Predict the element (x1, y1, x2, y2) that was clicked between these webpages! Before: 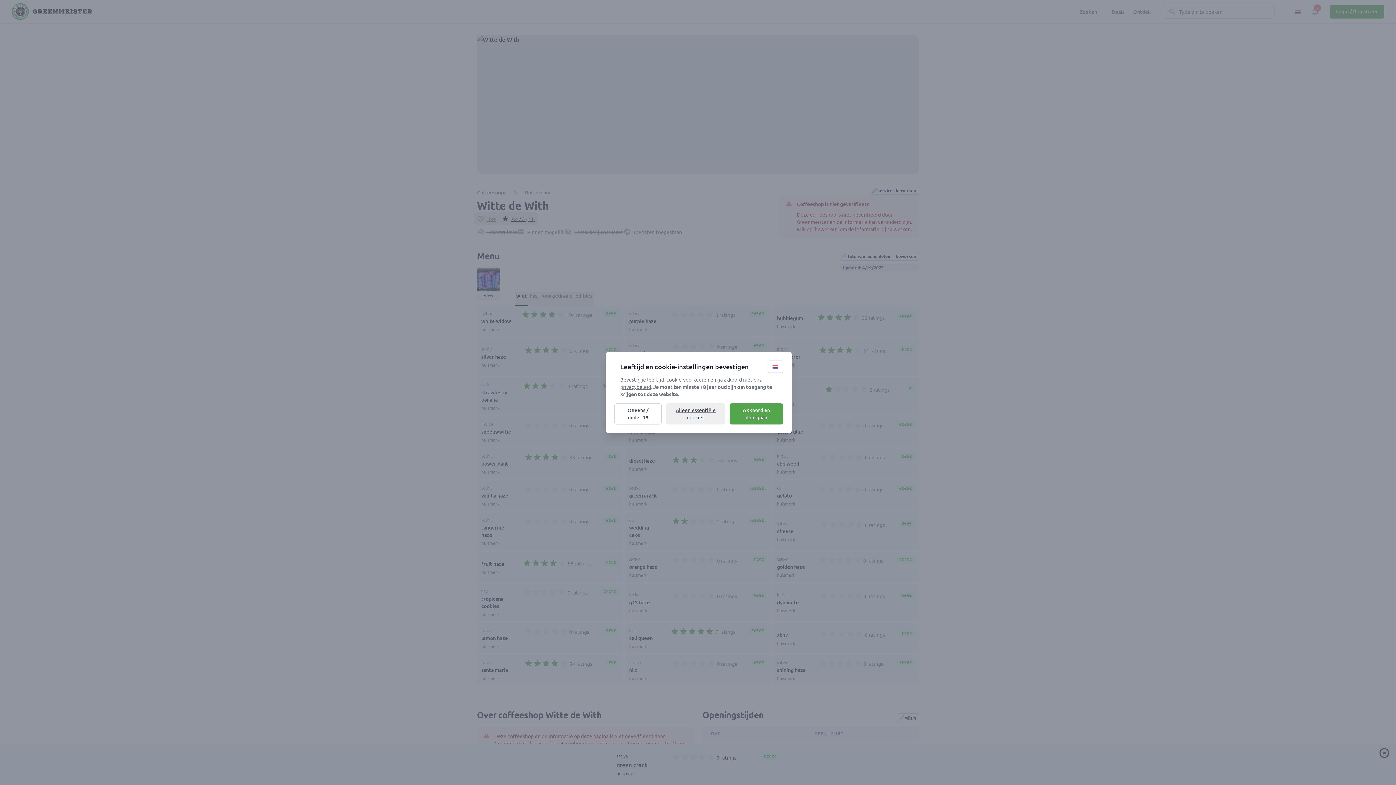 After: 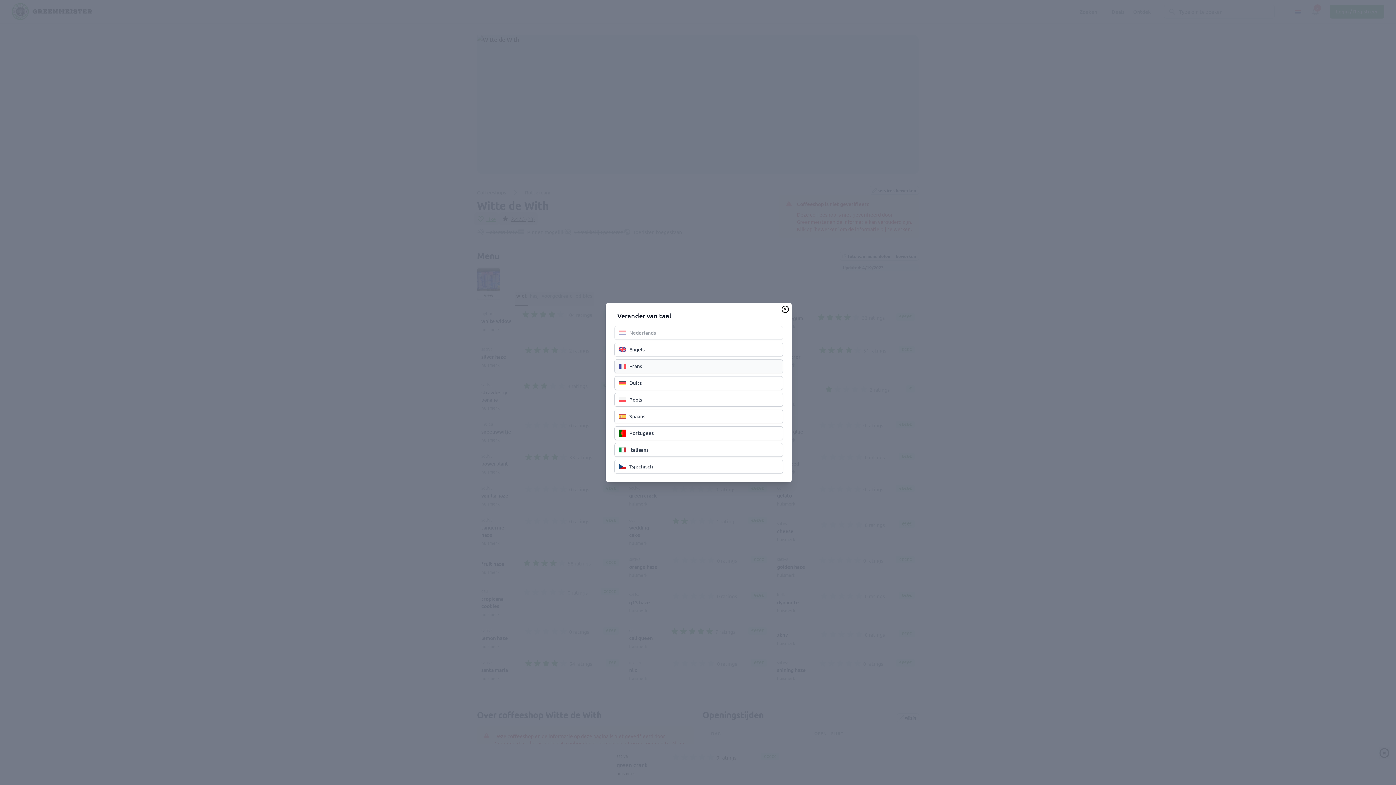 Action: label: Change language bbox: (768, 360, 783, 373)